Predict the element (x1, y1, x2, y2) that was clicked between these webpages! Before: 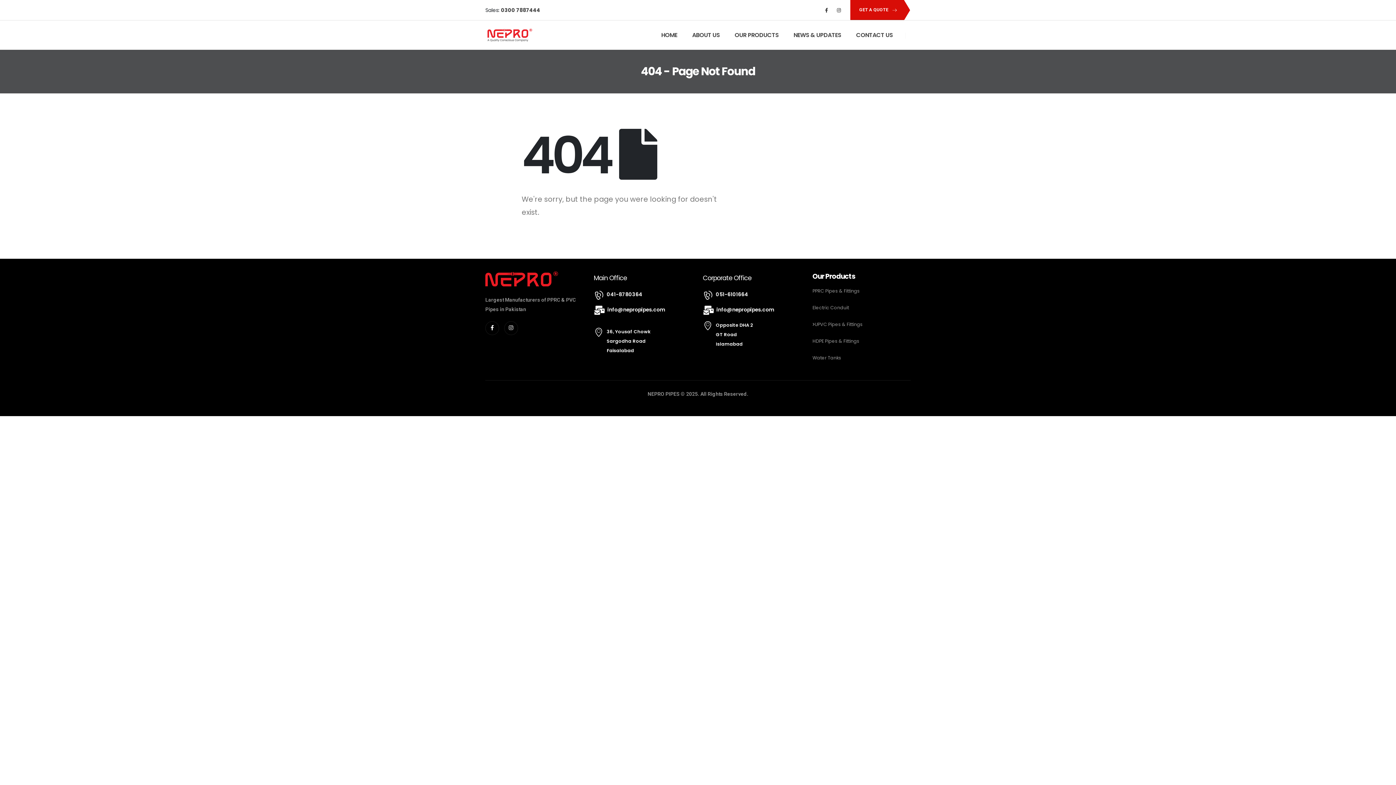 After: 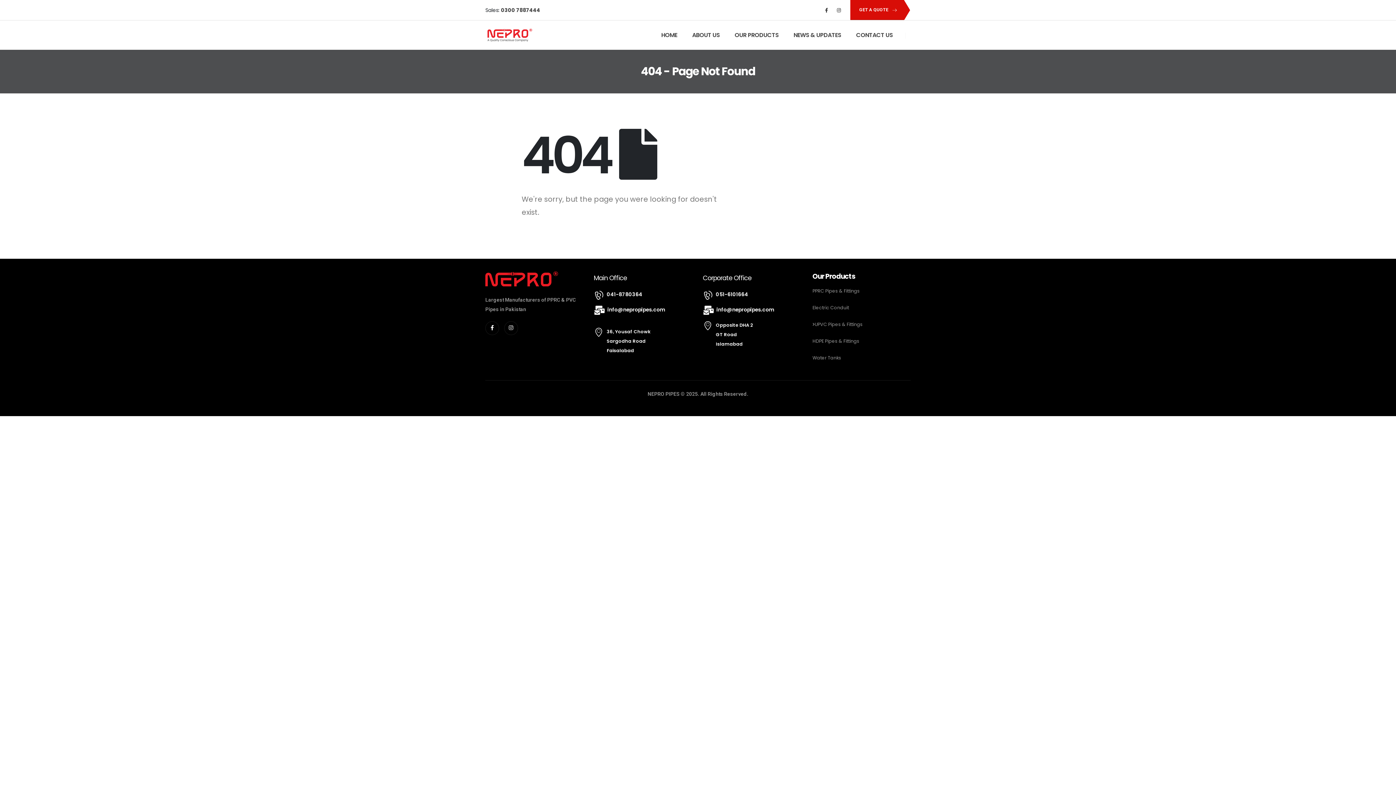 Action: bbox: (703, 305, 716, 314)